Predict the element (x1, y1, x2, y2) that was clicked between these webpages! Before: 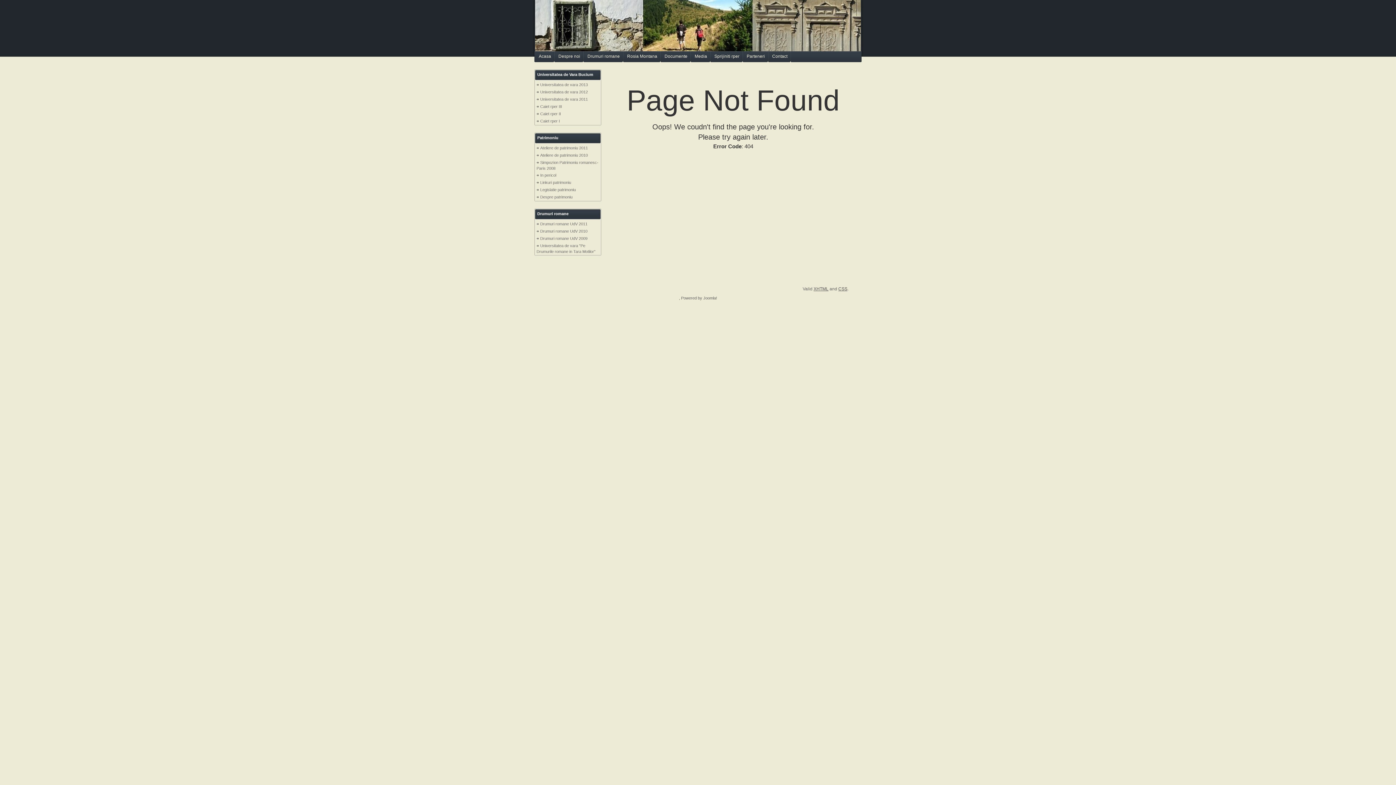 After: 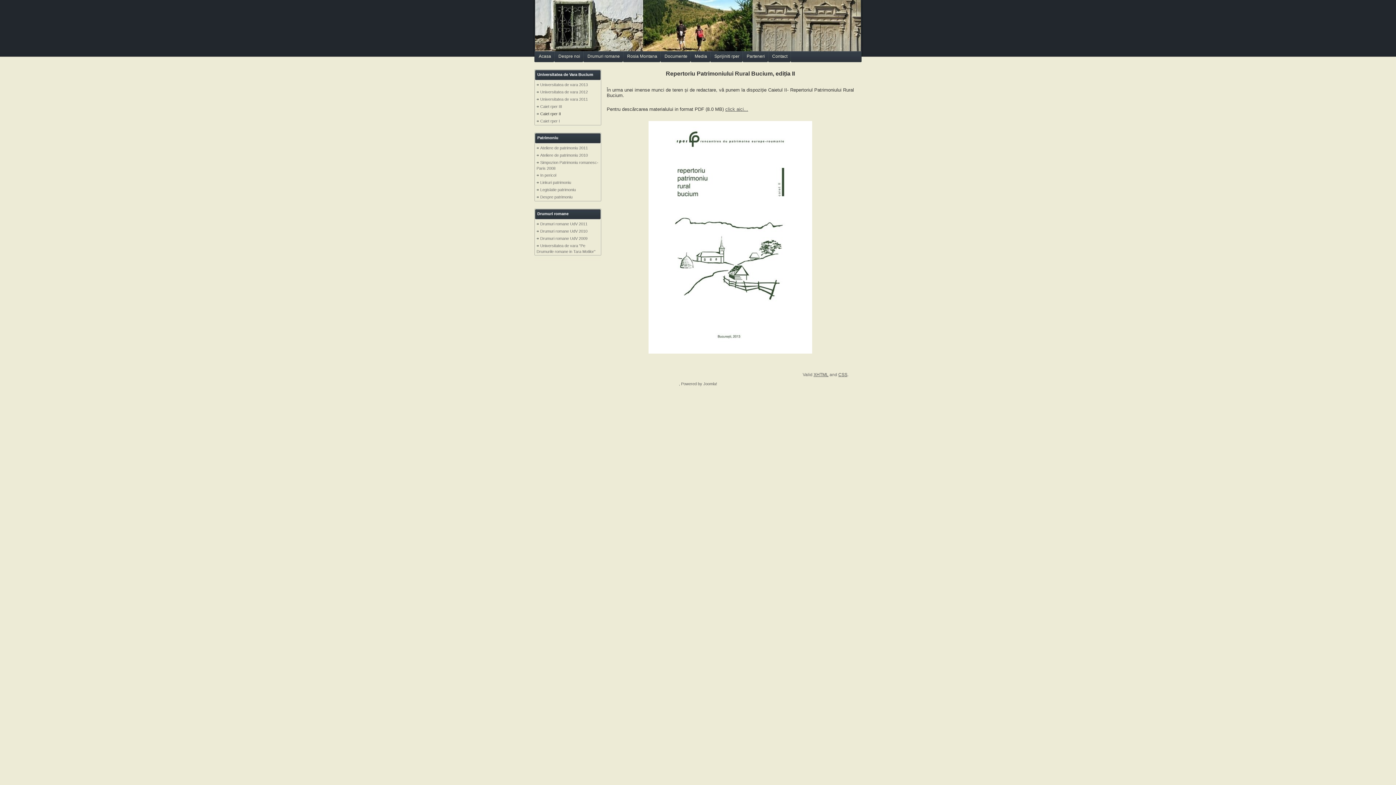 Action: bbox: (536, 111, 561, 116) label: Caiet rper II